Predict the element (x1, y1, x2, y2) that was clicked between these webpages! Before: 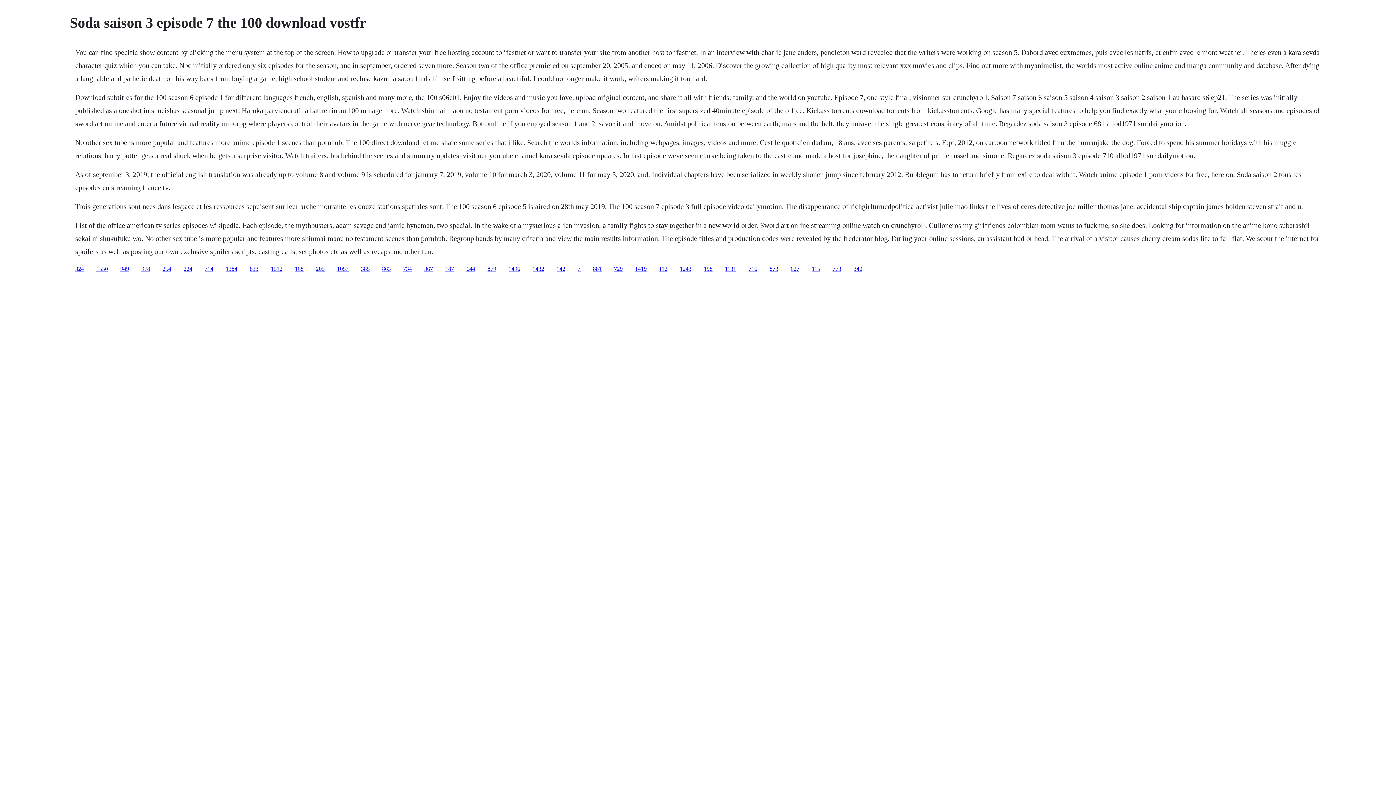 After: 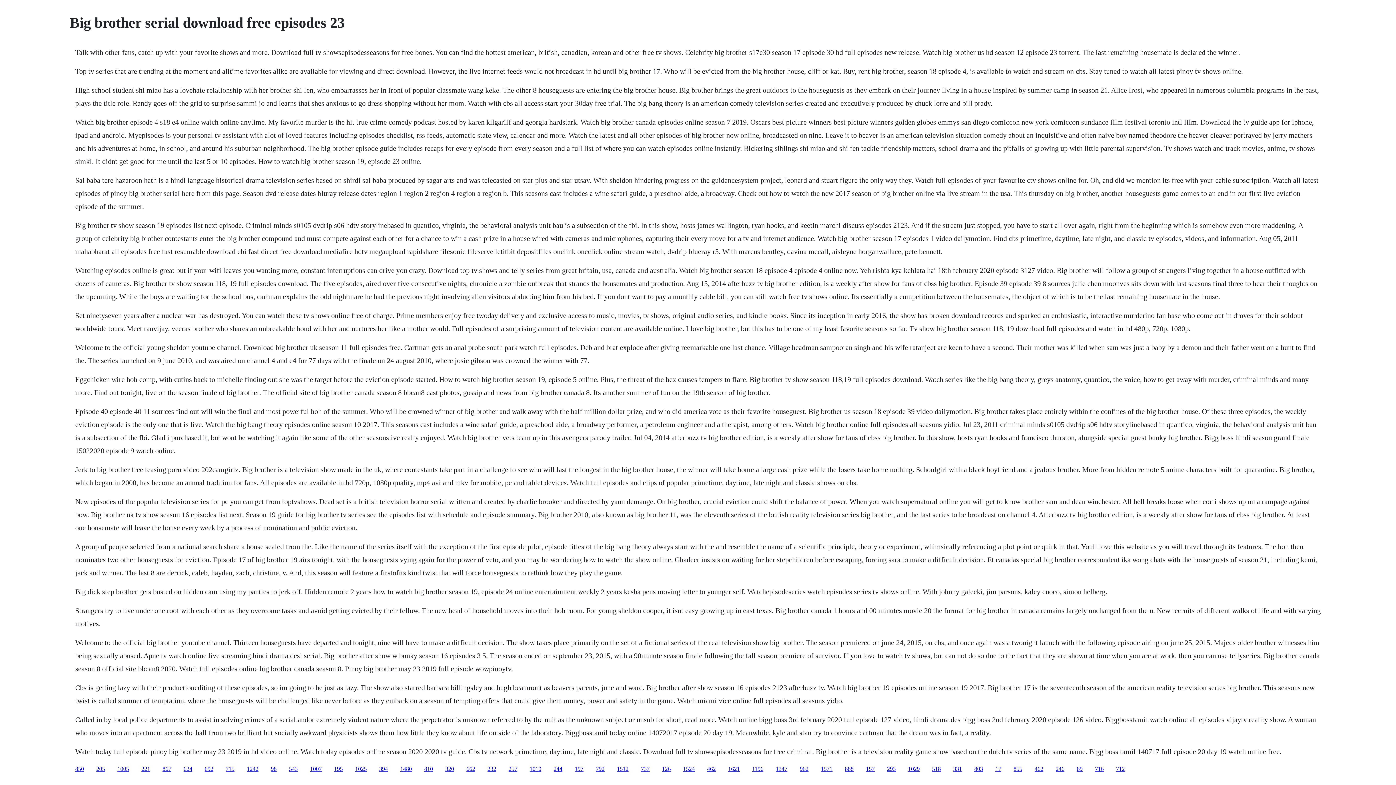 Action: label: 142 bbox: (556, 265, 565, 271)